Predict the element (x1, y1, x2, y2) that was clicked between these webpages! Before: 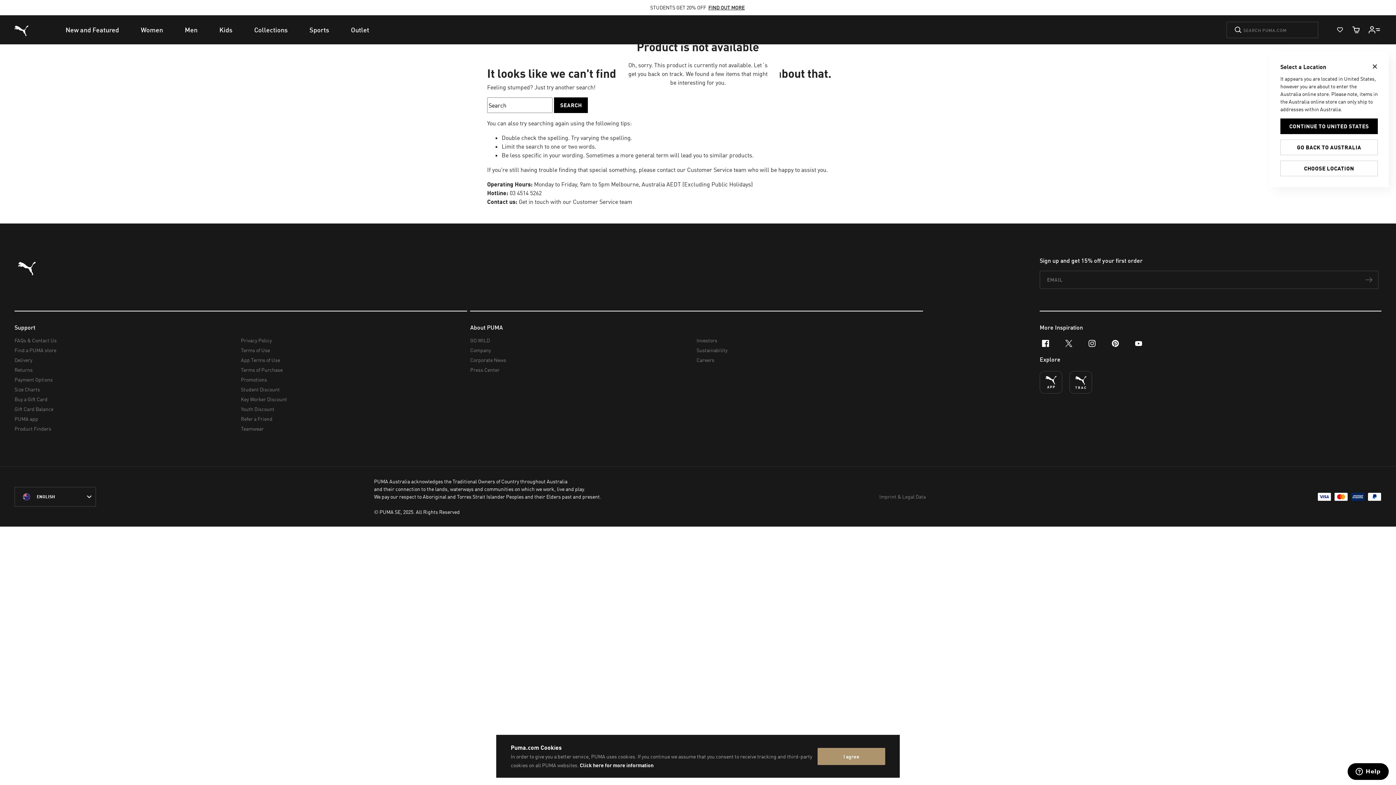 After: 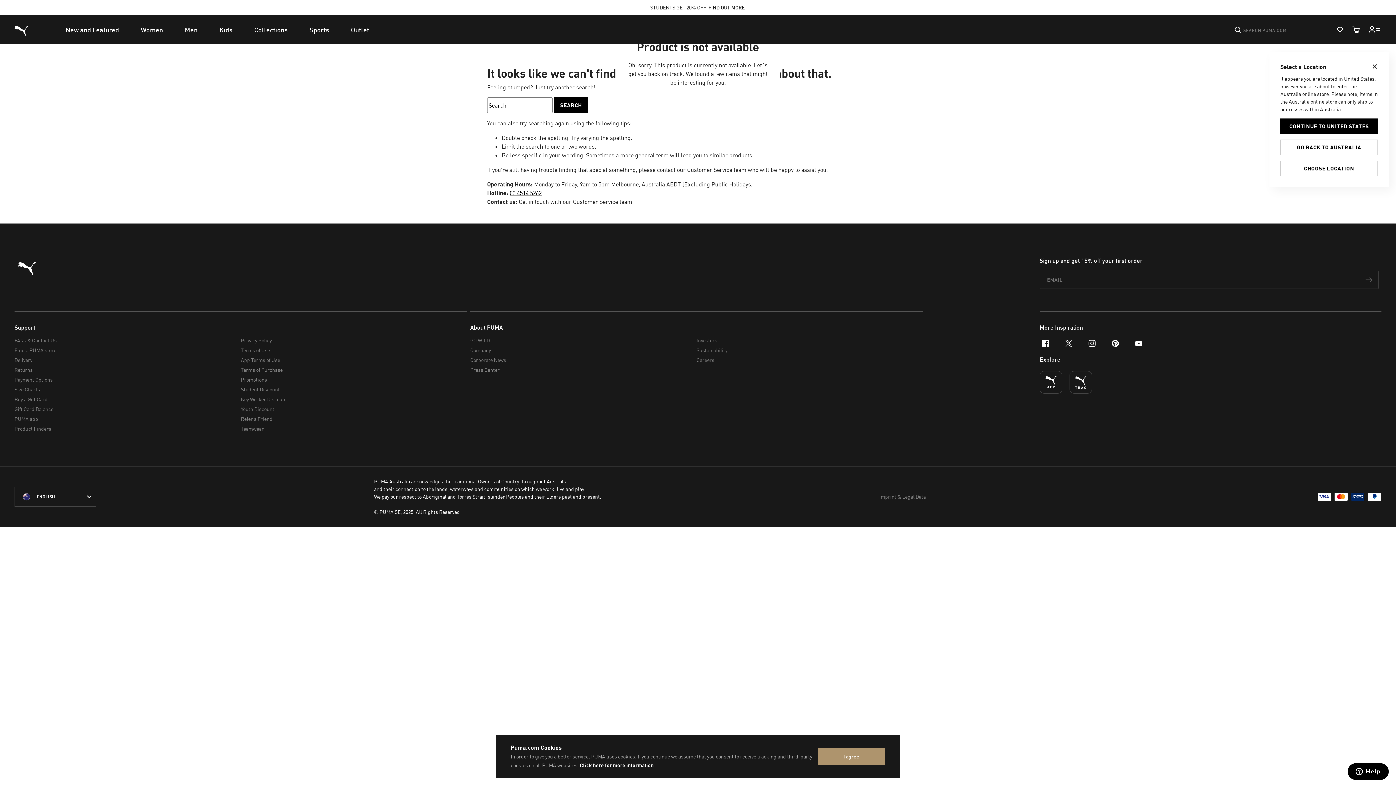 Action: label: 03 4514 5262 bbox: (509, 189, 541, 196)